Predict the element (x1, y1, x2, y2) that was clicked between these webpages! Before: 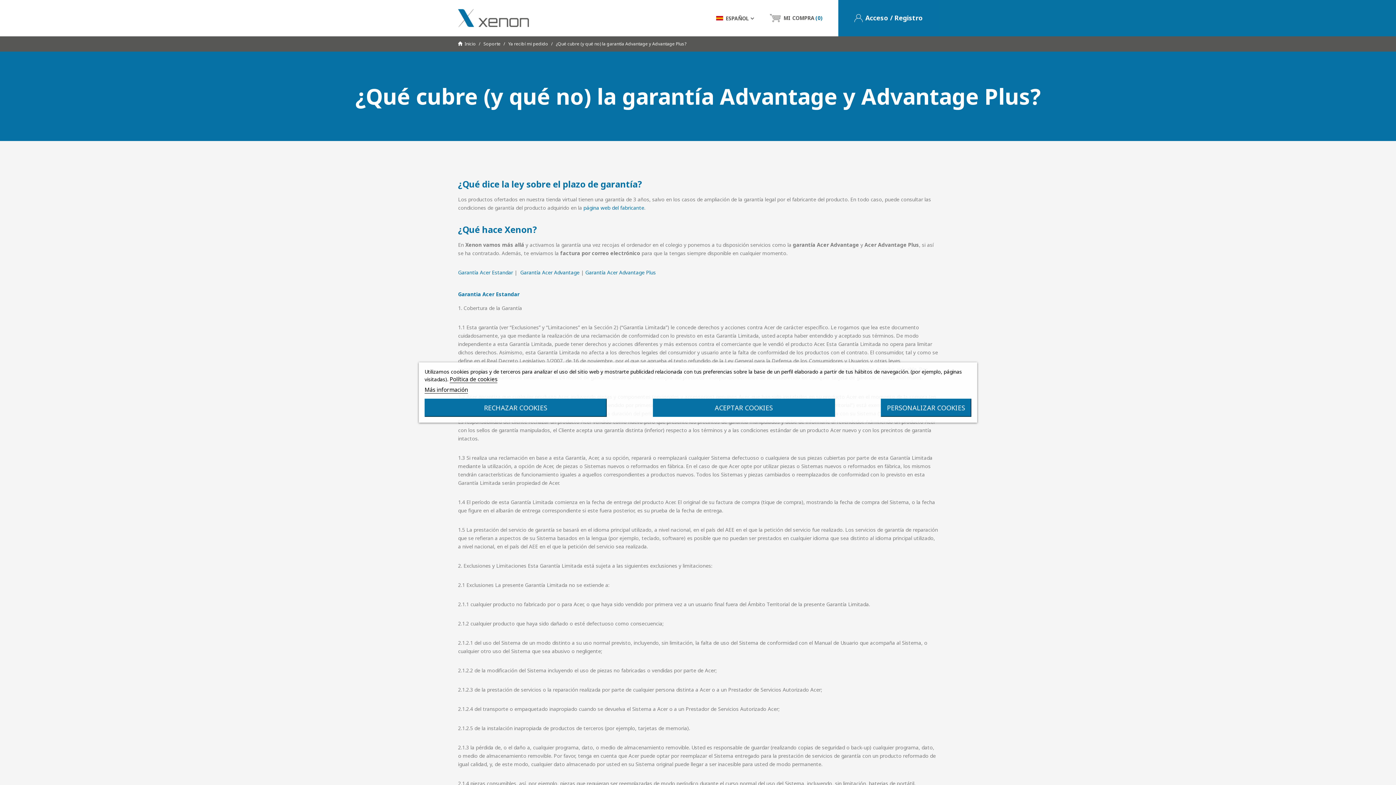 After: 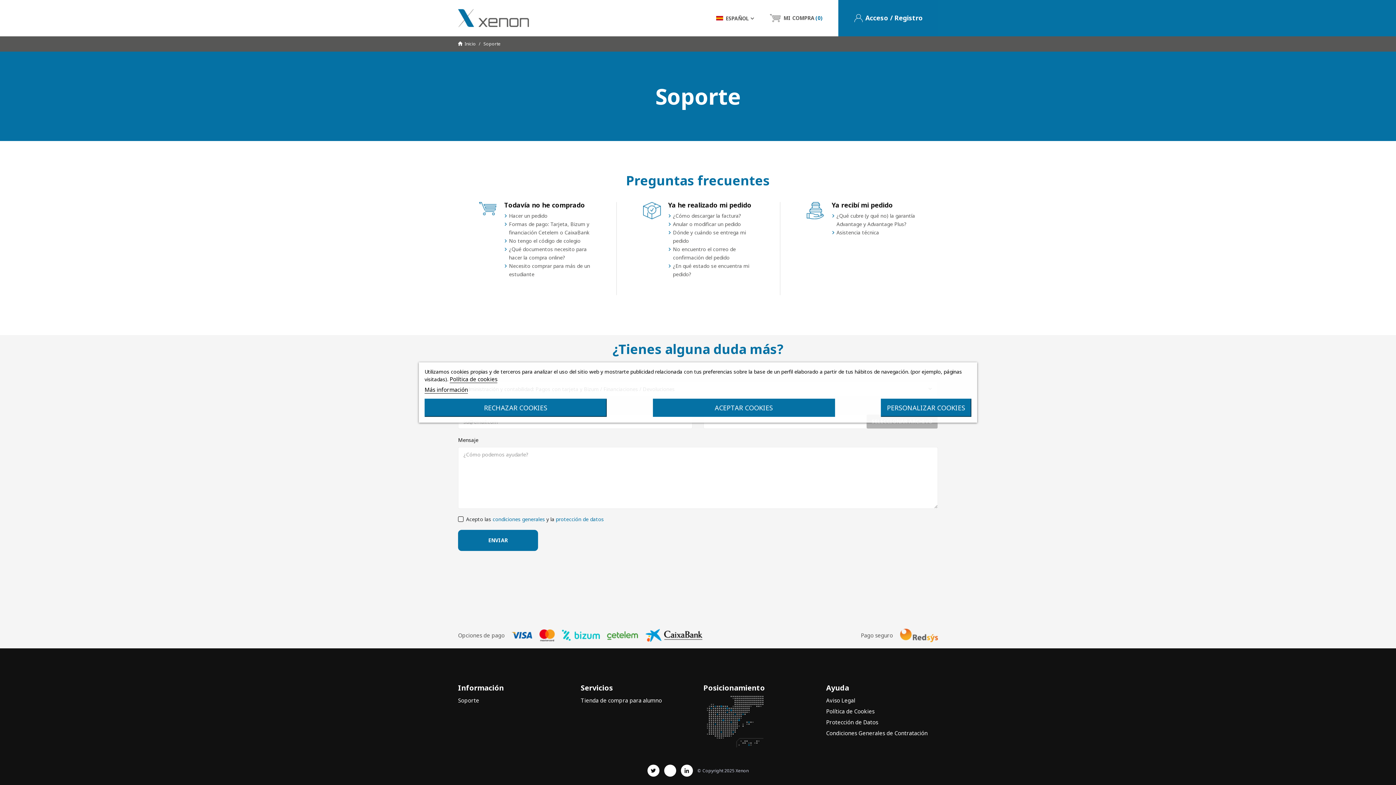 Action: label: Soporte  bbox: (483, 40, 501, 46)